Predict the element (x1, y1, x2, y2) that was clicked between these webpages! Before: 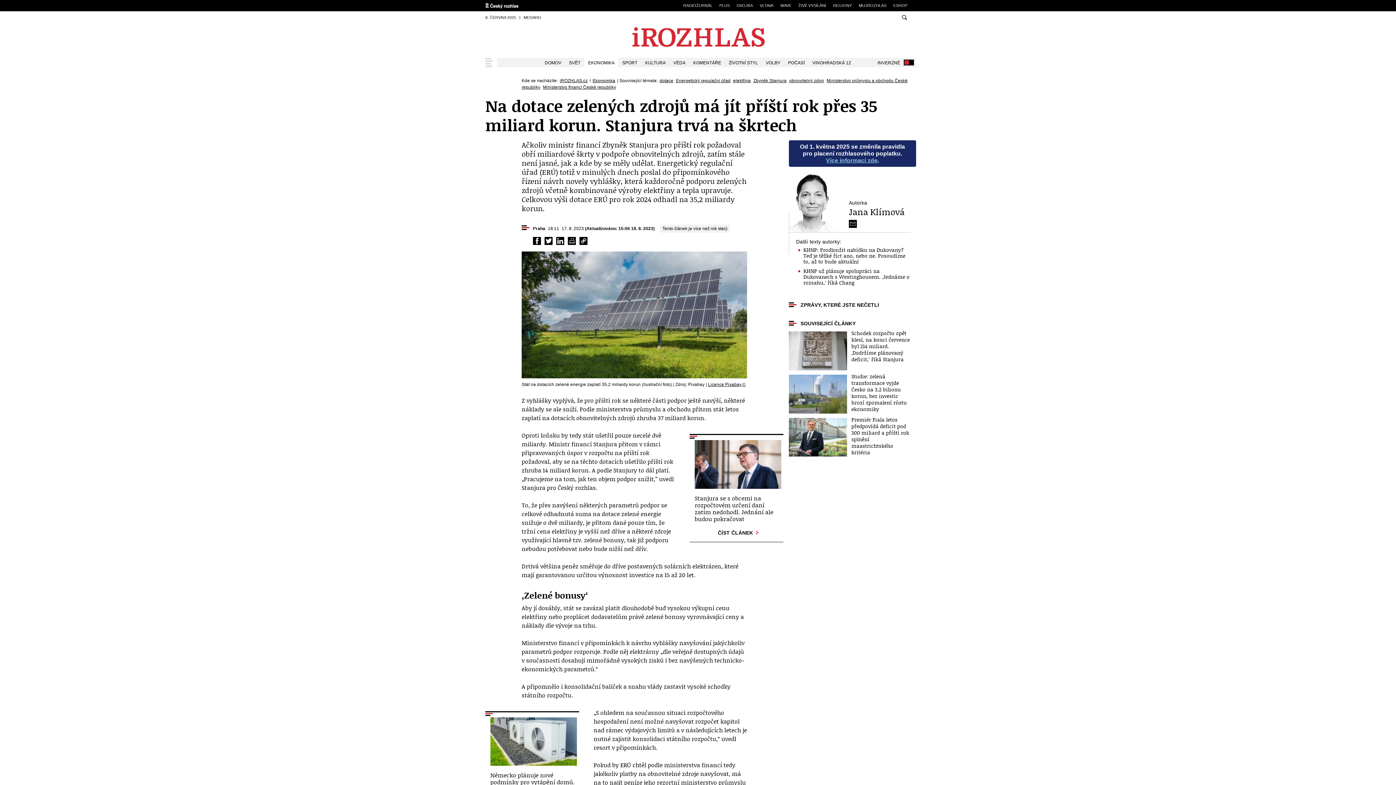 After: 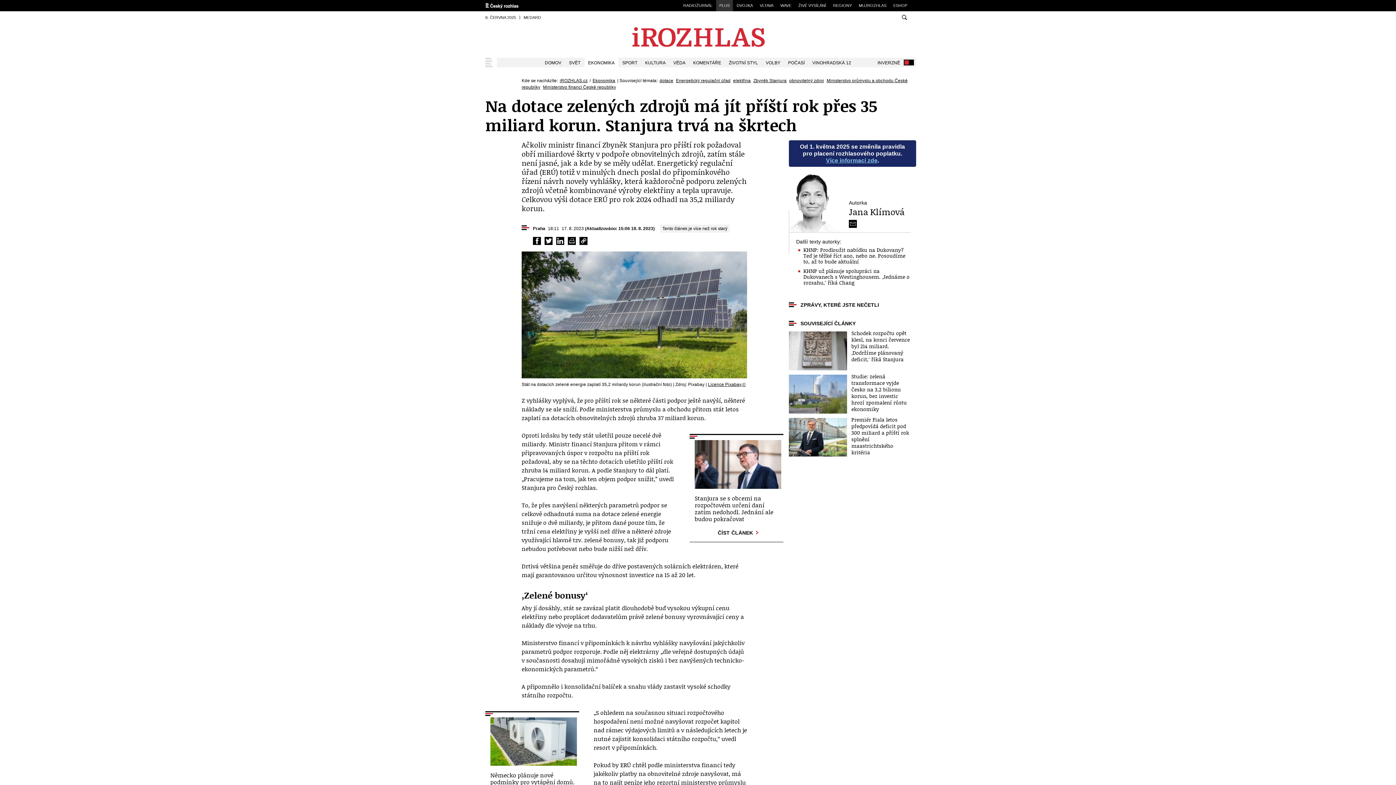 Action: bbox: (716, 0, 733, 11) label: PLUS